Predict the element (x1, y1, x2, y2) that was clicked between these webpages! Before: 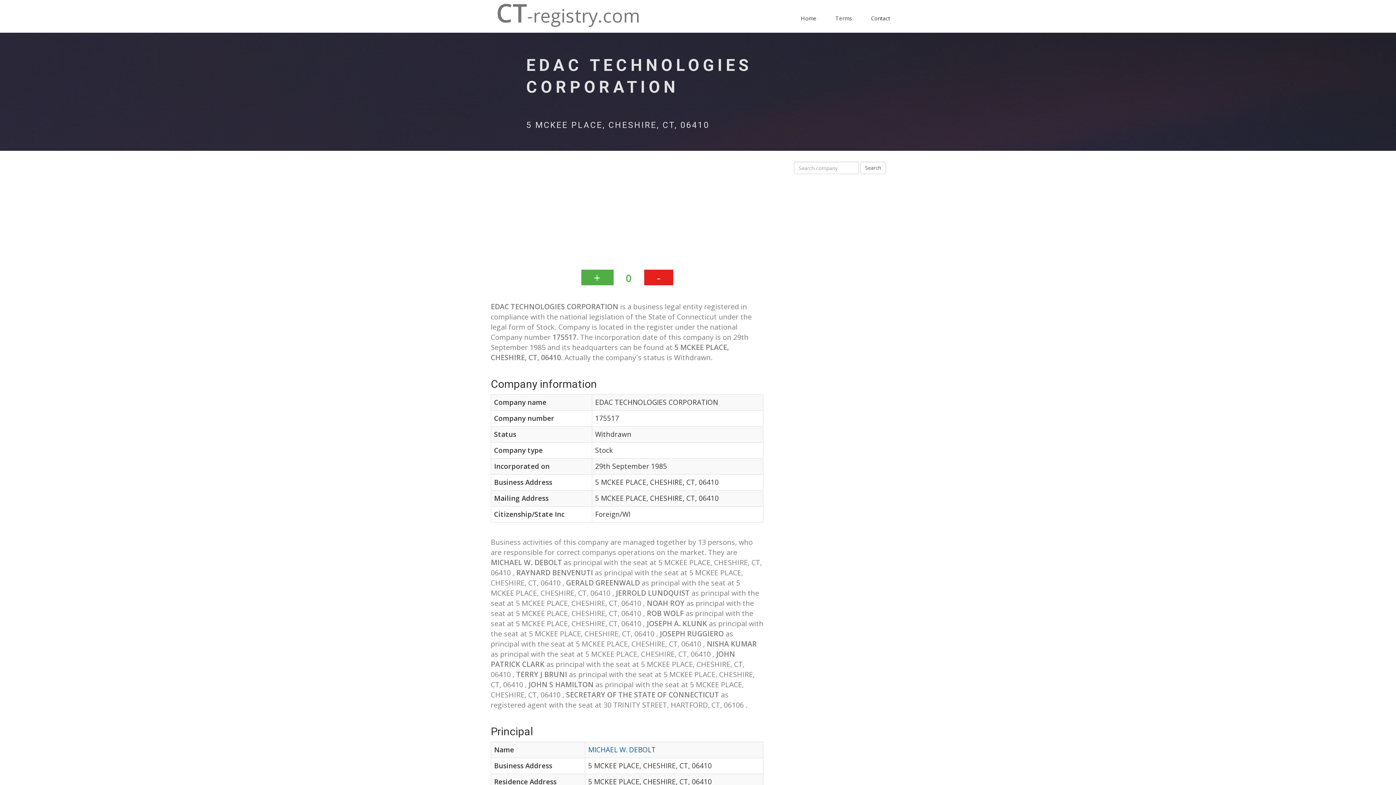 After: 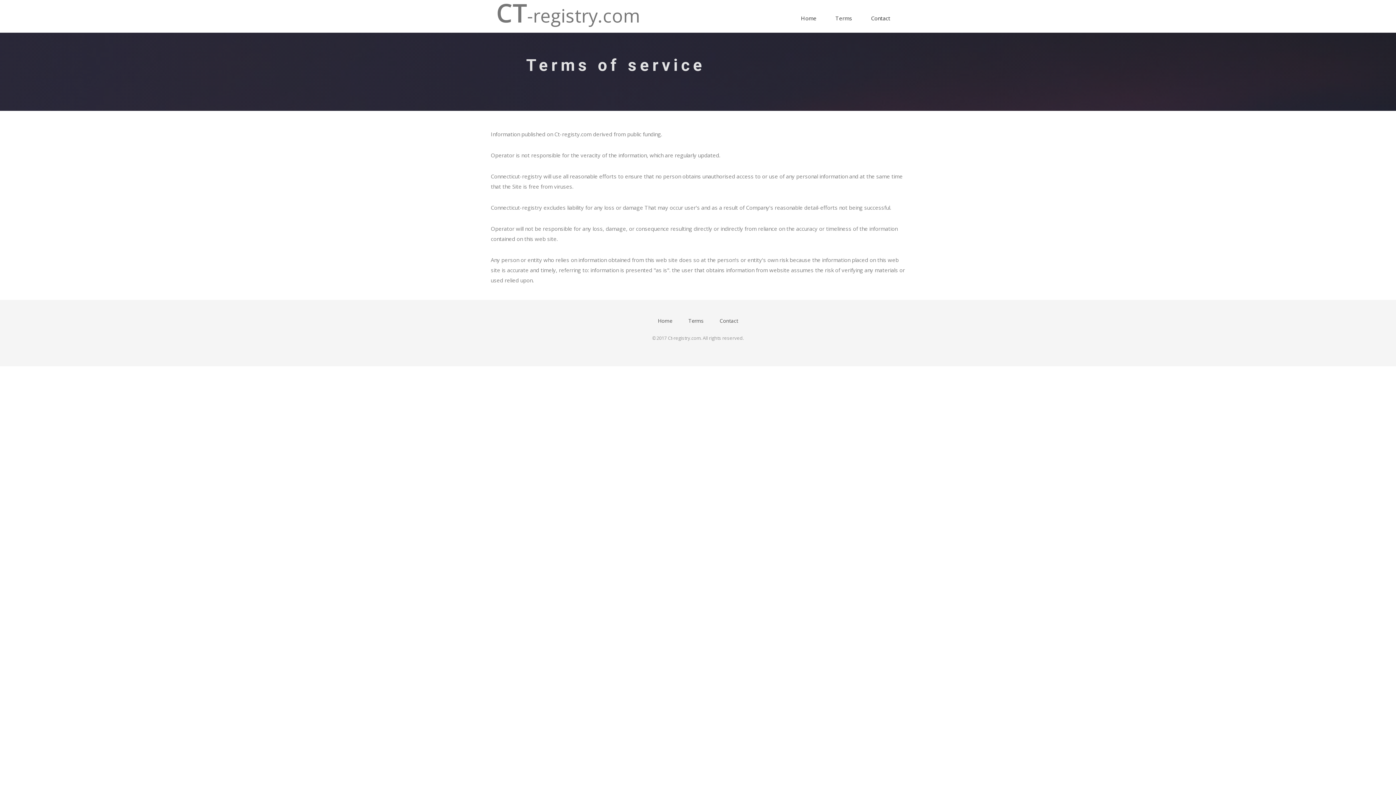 Action: label: Terms bbox: (826, 10, 861, 25)